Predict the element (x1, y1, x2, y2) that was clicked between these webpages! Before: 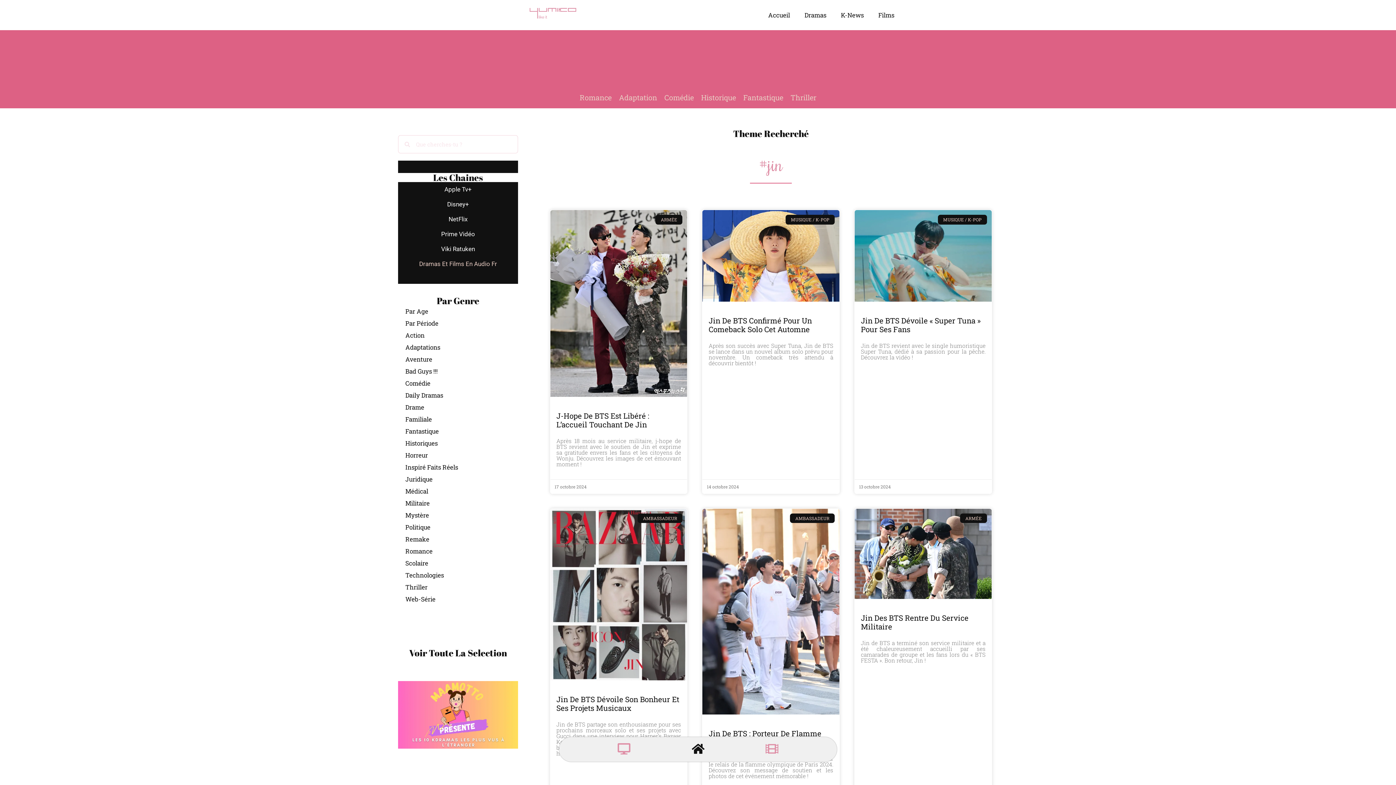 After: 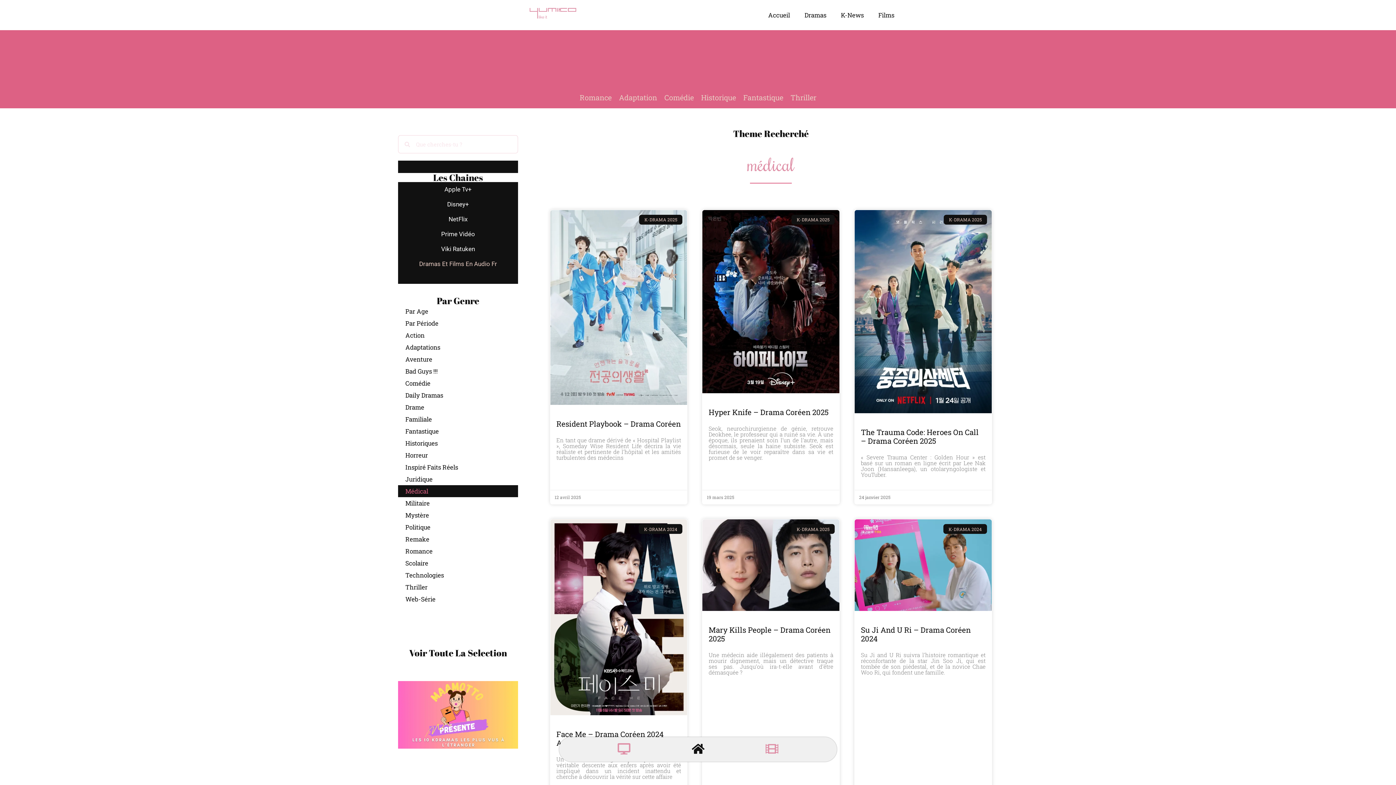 Action: bbox: (398, 485, 518, 497) label: Médical